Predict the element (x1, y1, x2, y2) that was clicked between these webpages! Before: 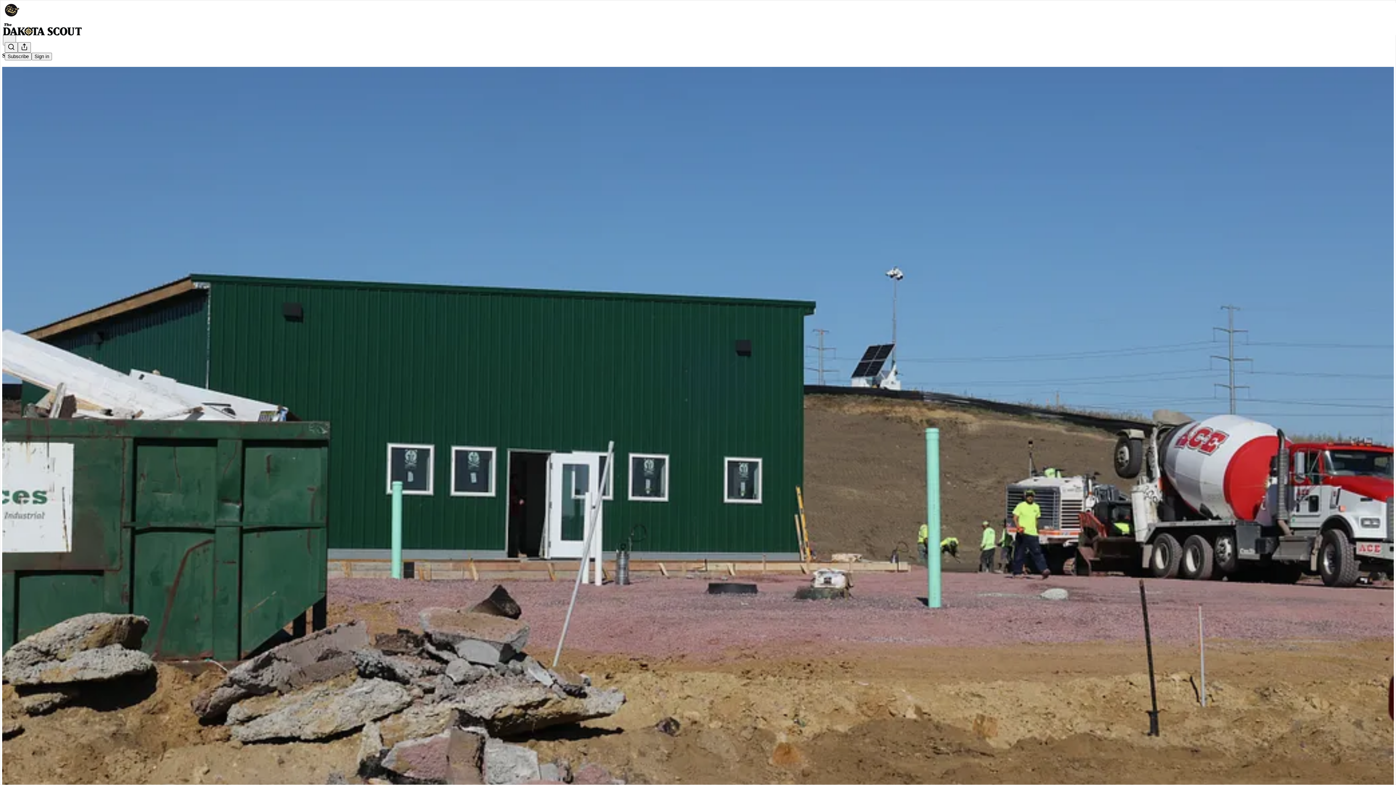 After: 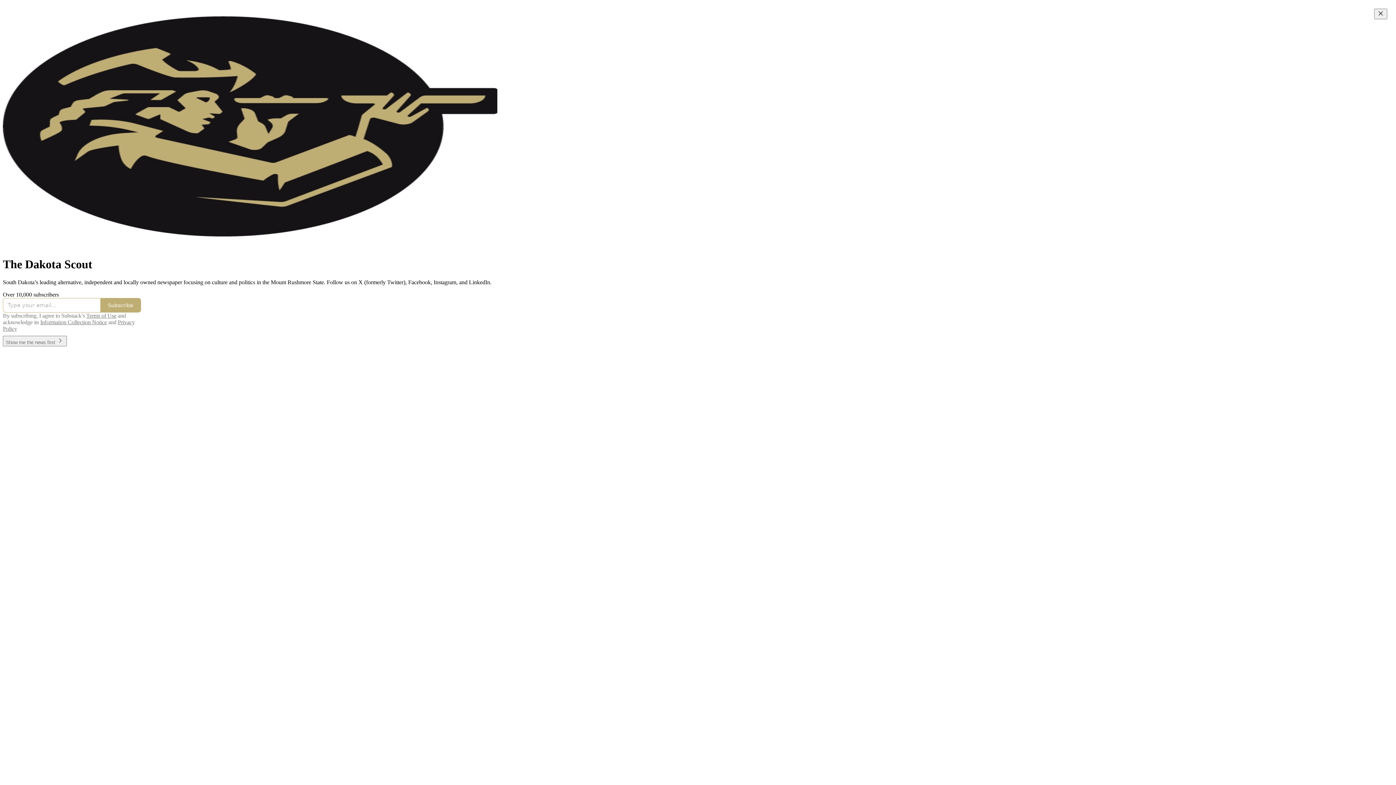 Action: bbox: (2, 23, 1399, 36)